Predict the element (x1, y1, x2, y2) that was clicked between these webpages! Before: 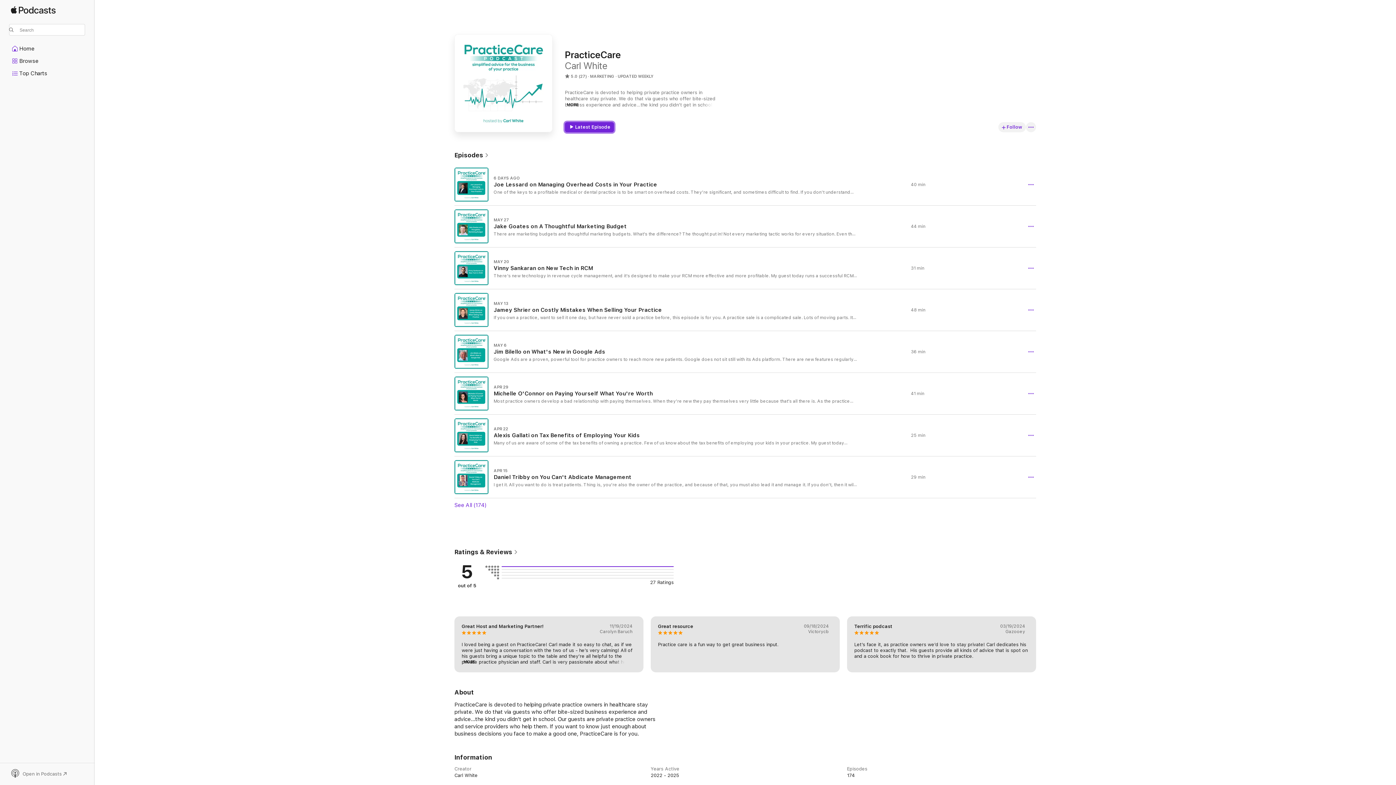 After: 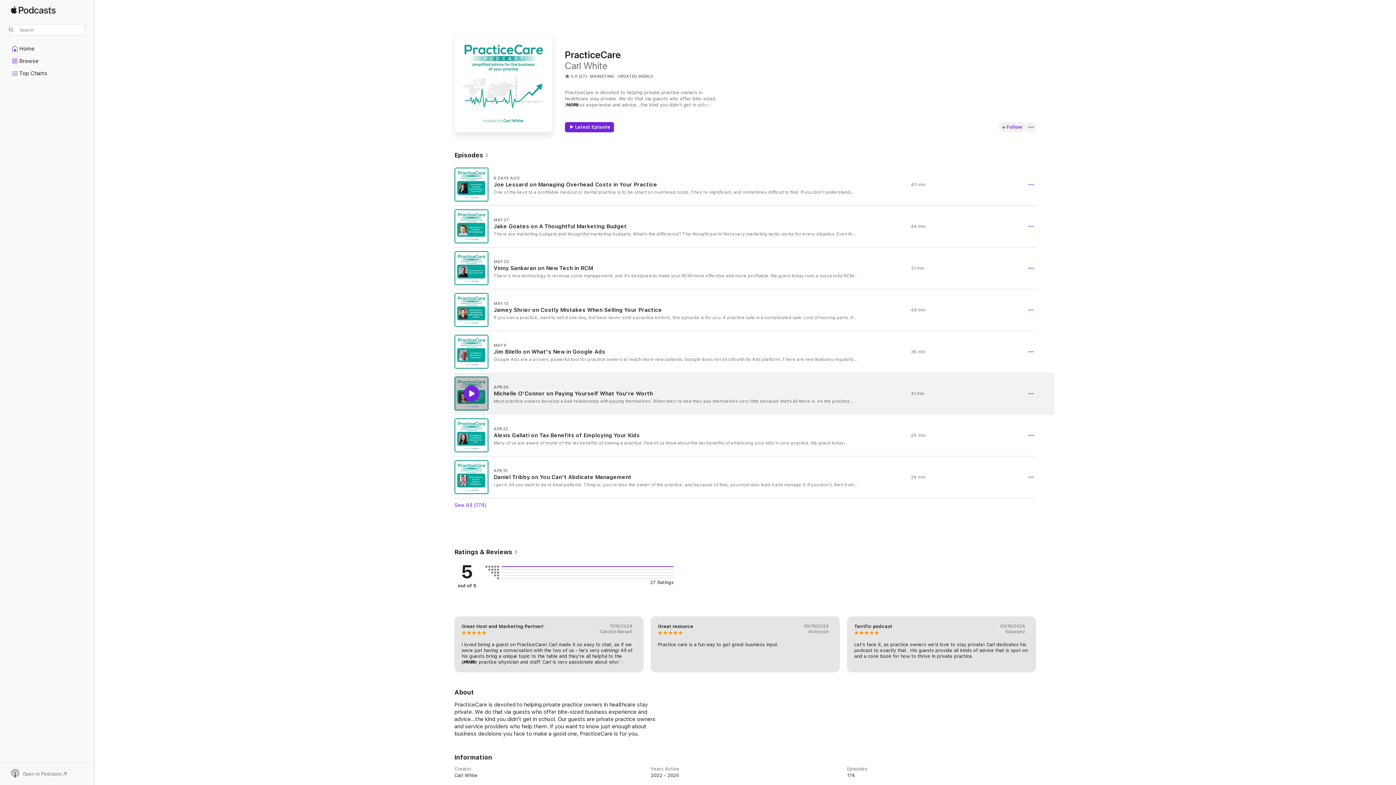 Action: label: Play bbox: (463, 385, 479, 401)